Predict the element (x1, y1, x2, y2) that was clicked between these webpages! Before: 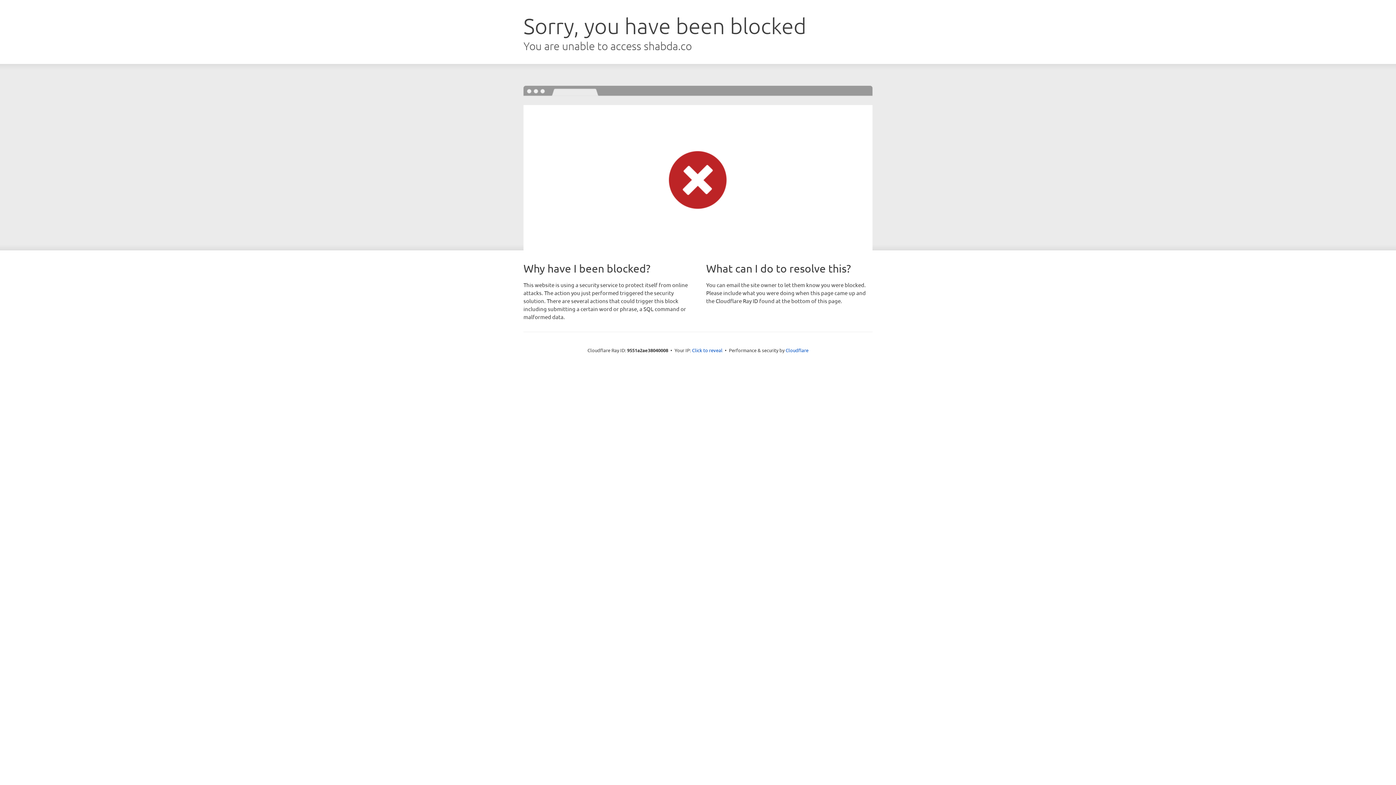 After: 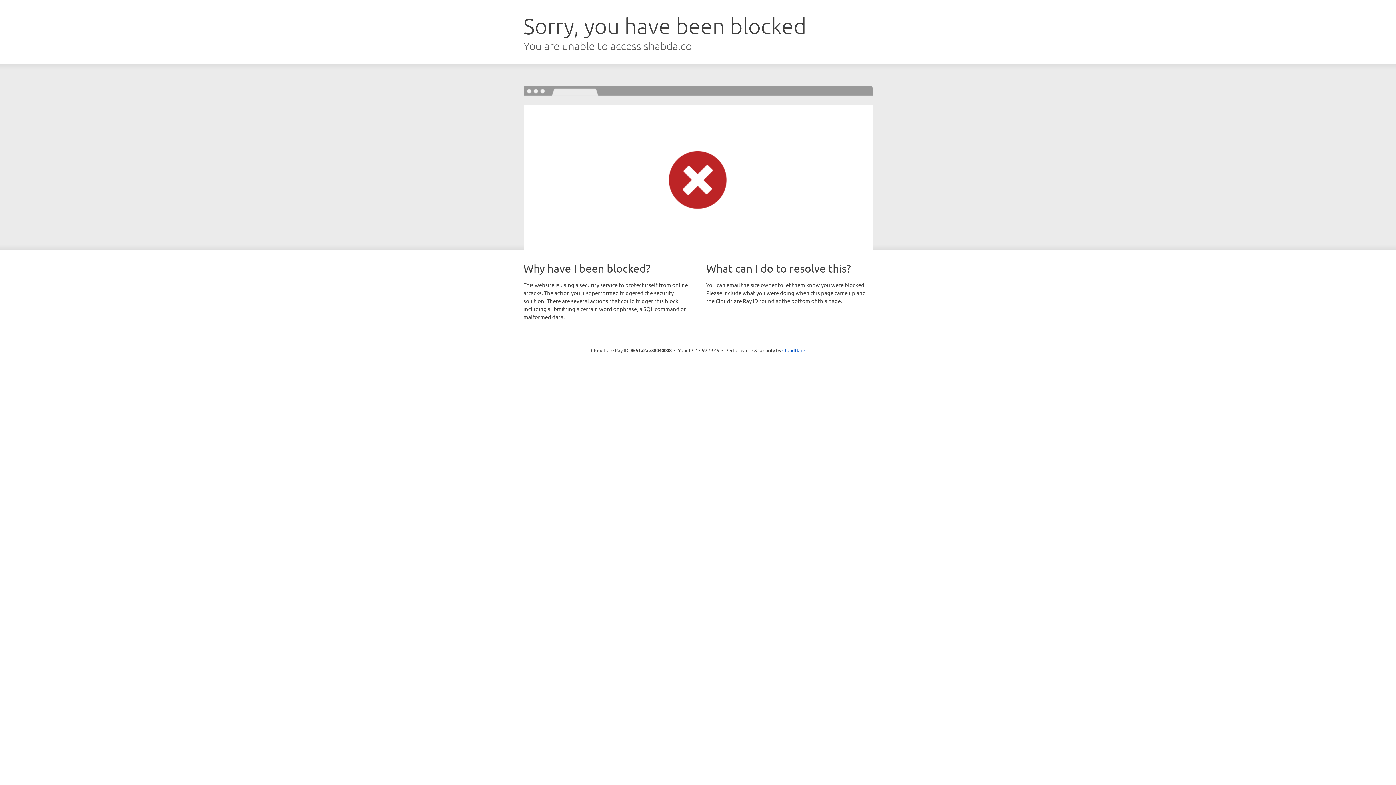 Action: label: Click to reveal bbox: (692, 346, 722, 353)